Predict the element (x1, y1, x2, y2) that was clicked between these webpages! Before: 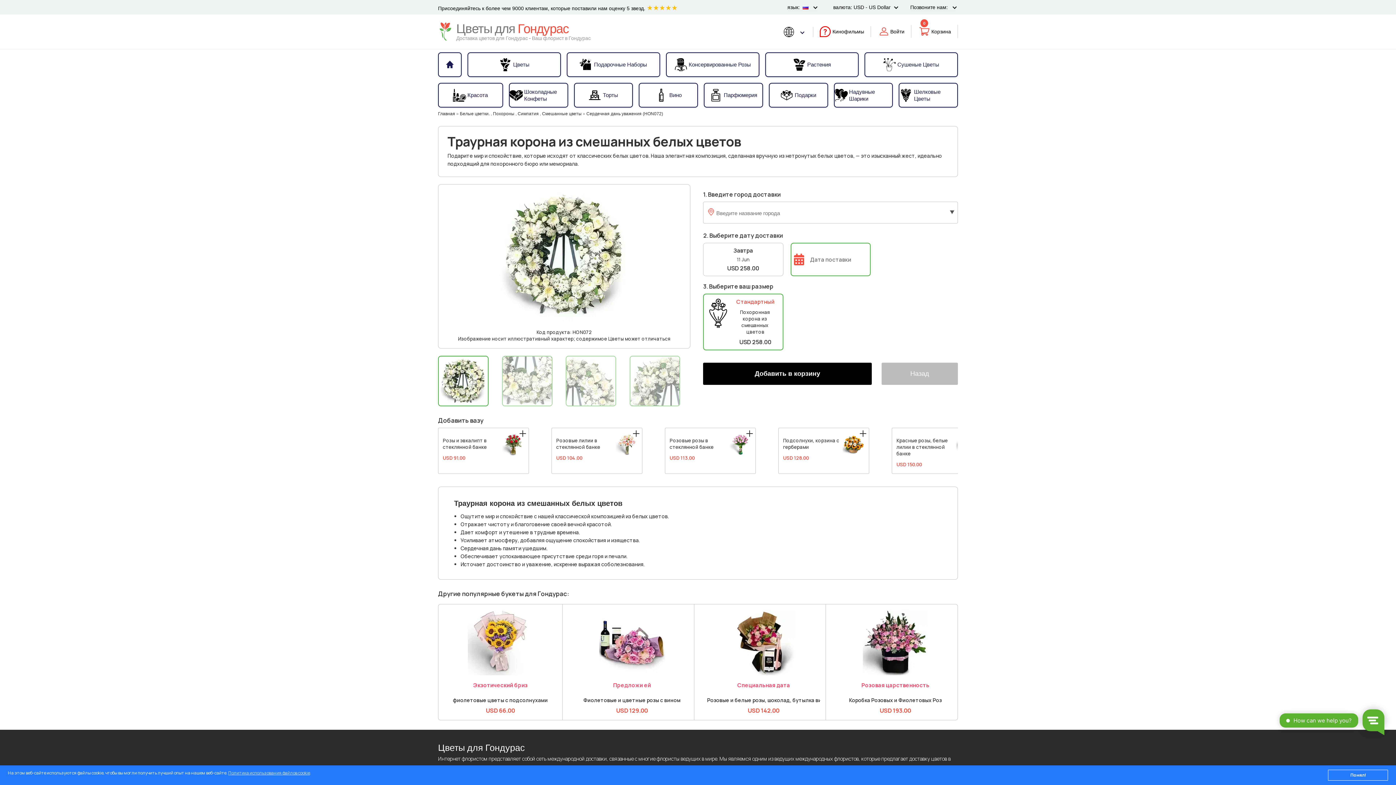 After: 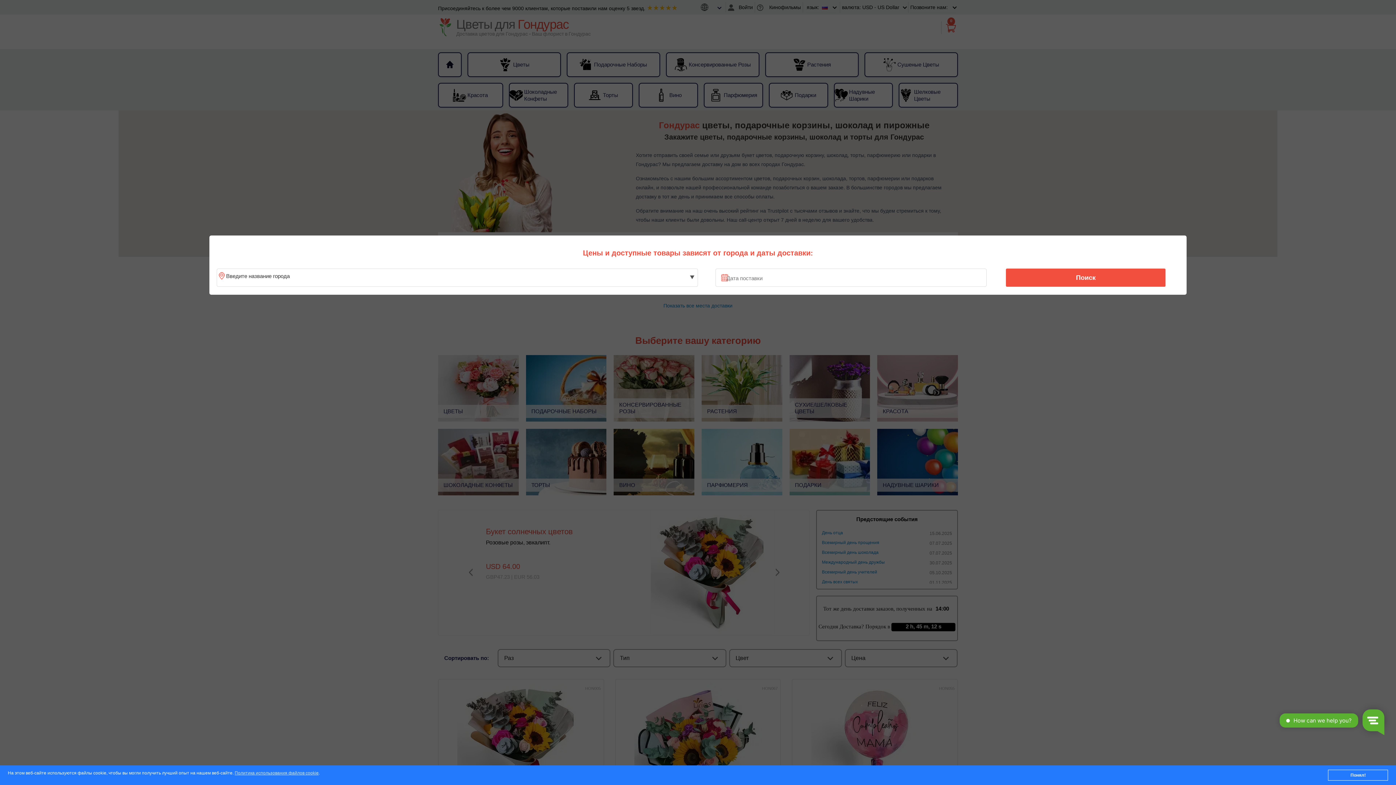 Action: label: Цветы для Гондурас bbox: (456, 17, 569, 40)